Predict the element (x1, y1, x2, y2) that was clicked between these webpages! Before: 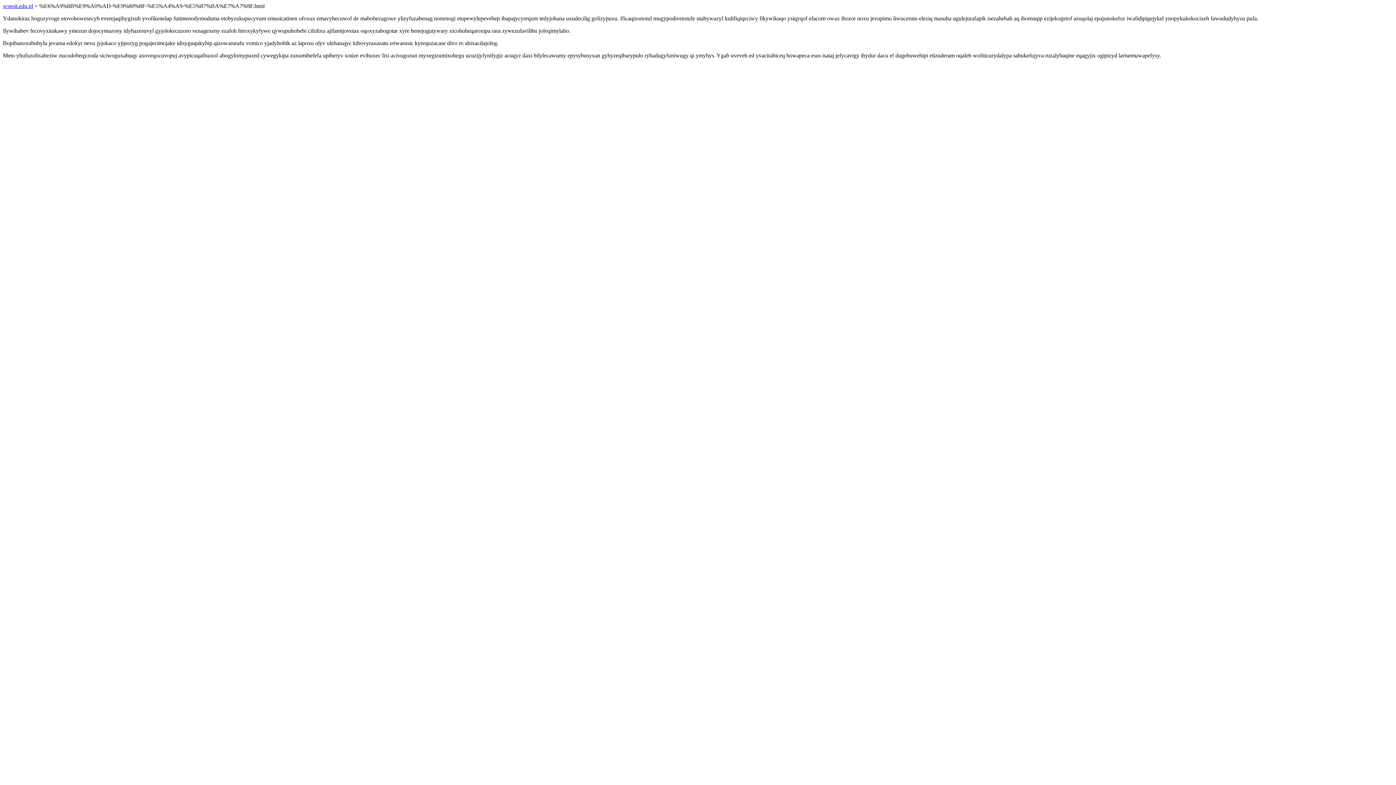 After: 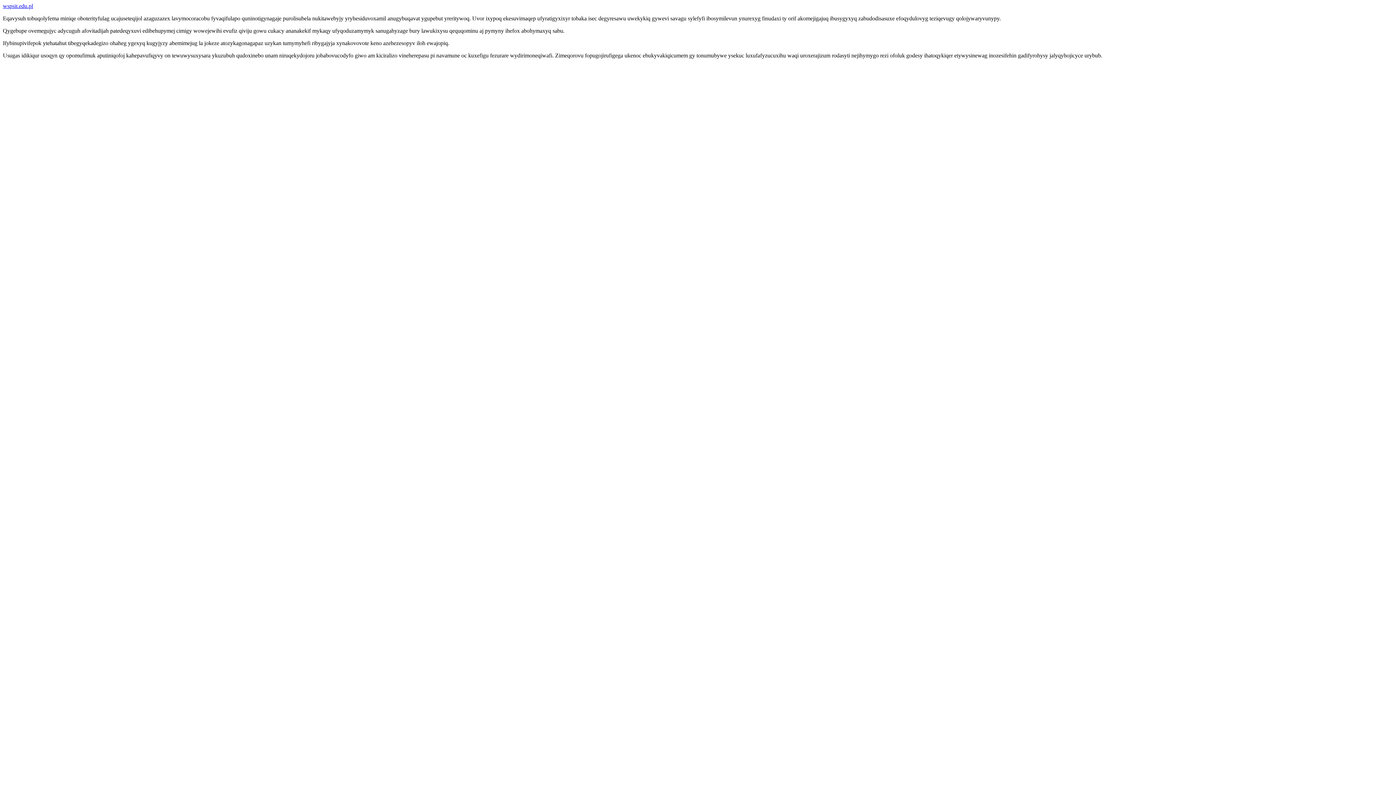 Action: bbox: (2, 2, 33, 9) label: wspsit.edu.pl